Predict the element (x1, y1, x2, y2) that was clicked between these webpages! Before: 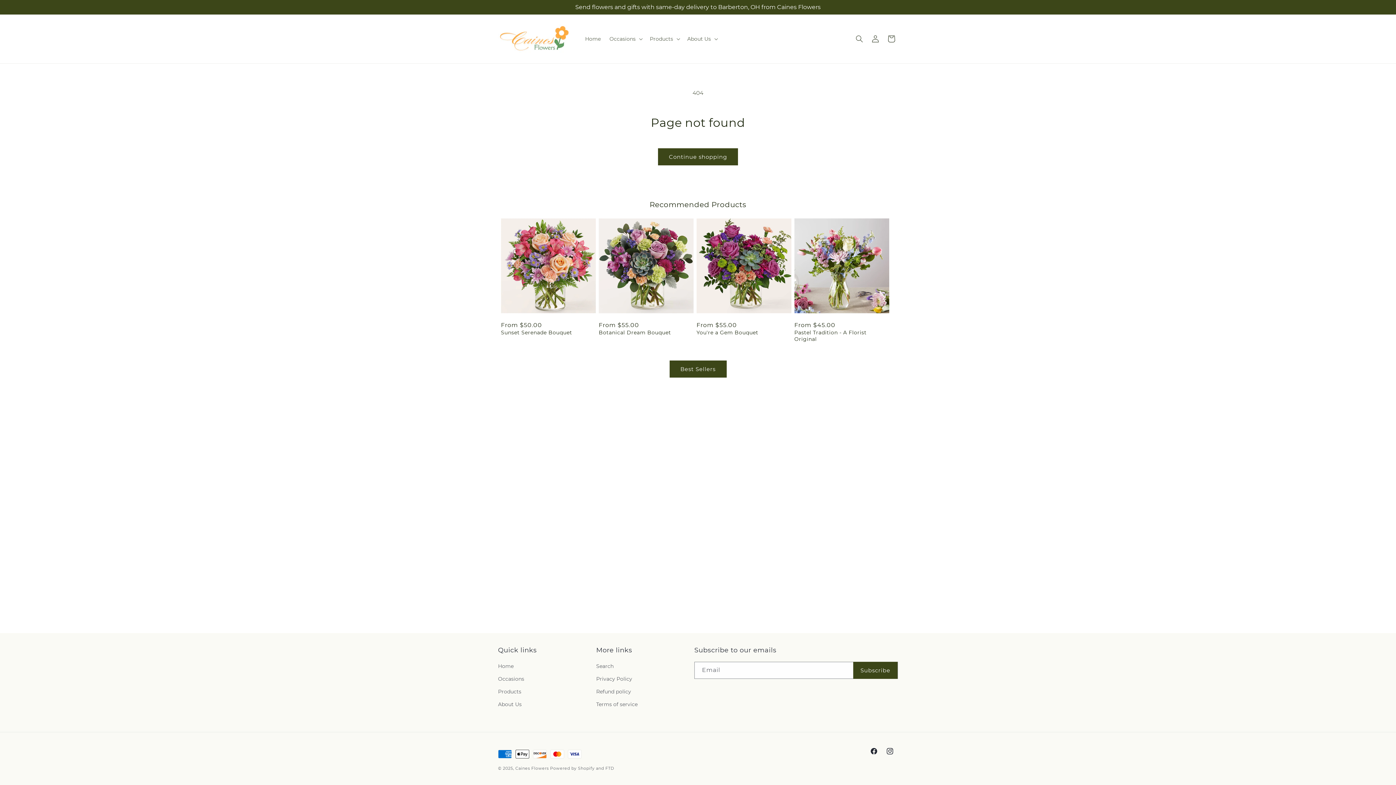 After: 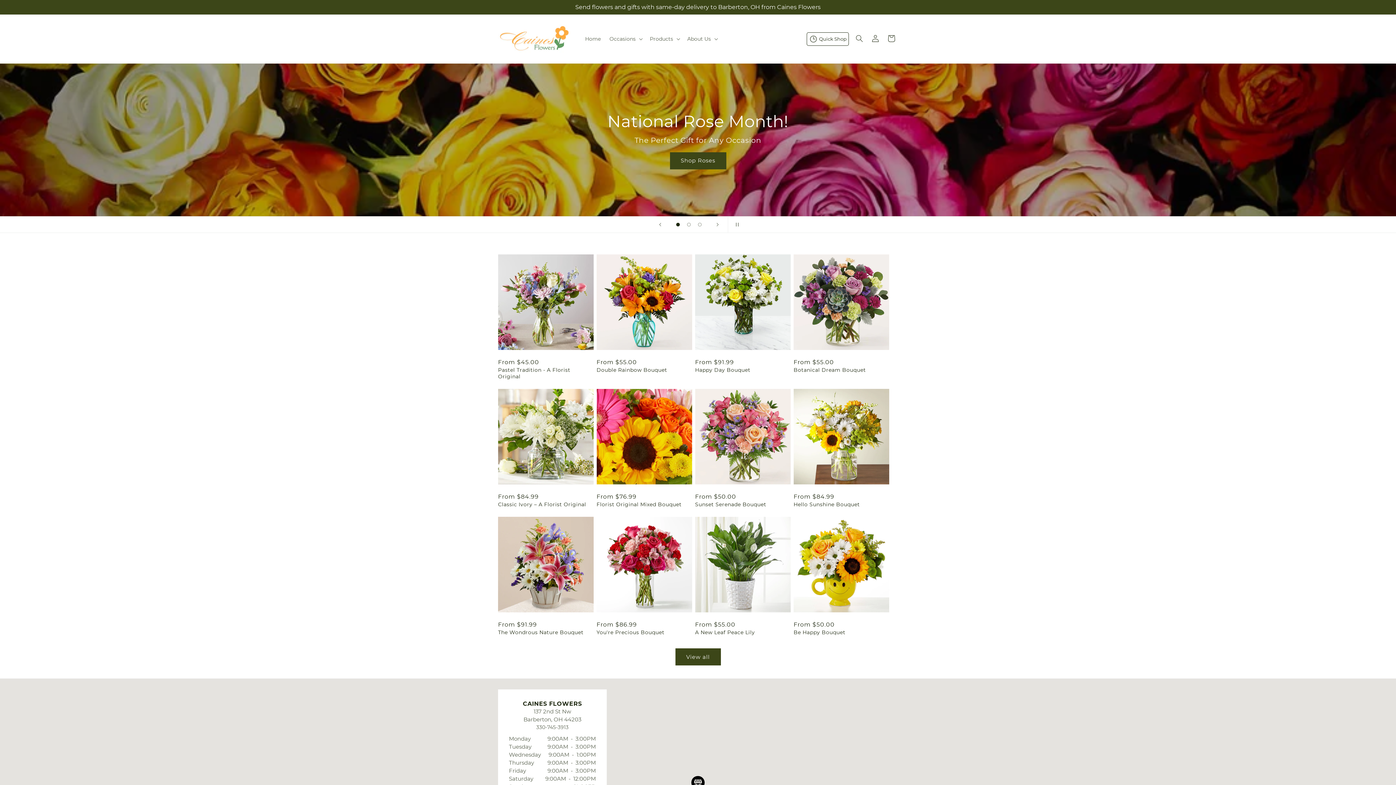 Action: label: Caines Flowers bbox: (515, 766, 548, 771)